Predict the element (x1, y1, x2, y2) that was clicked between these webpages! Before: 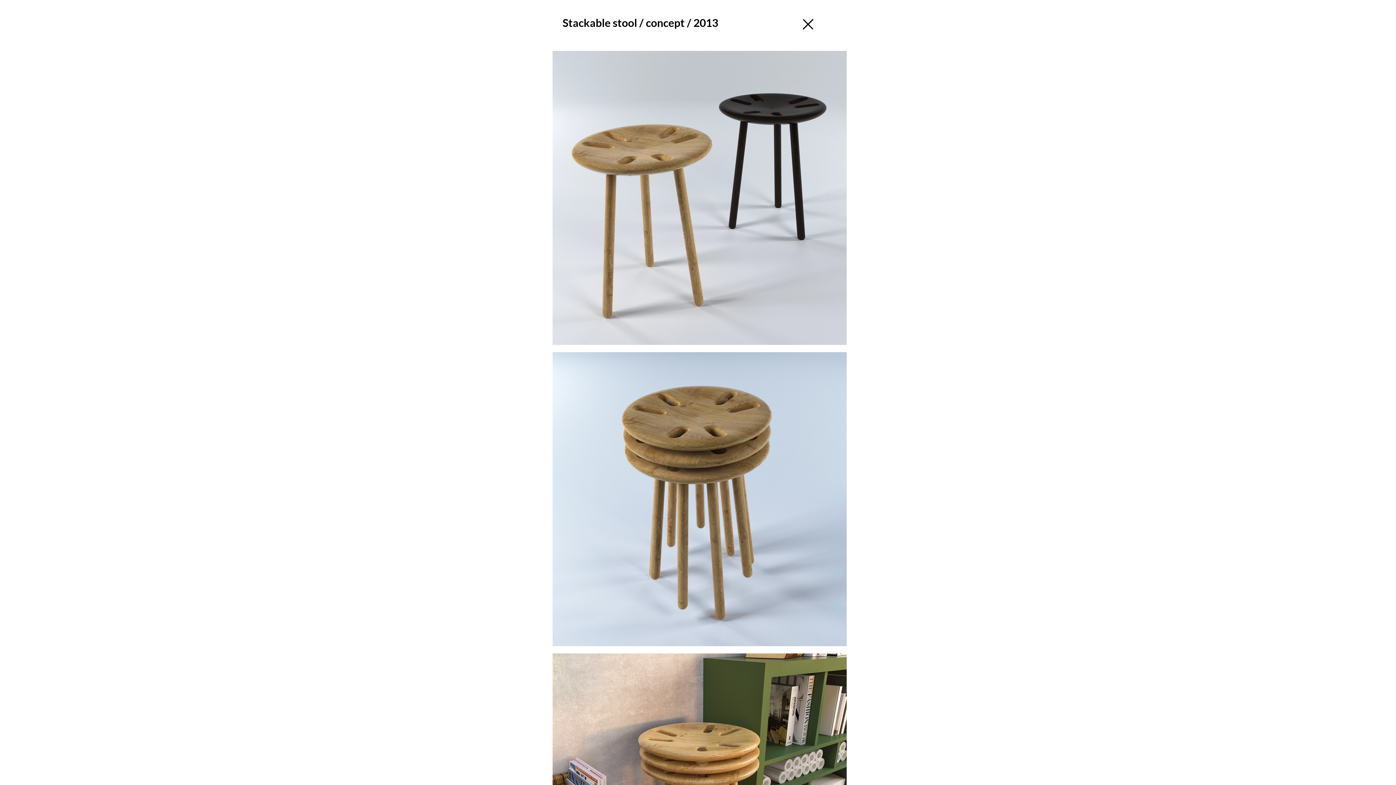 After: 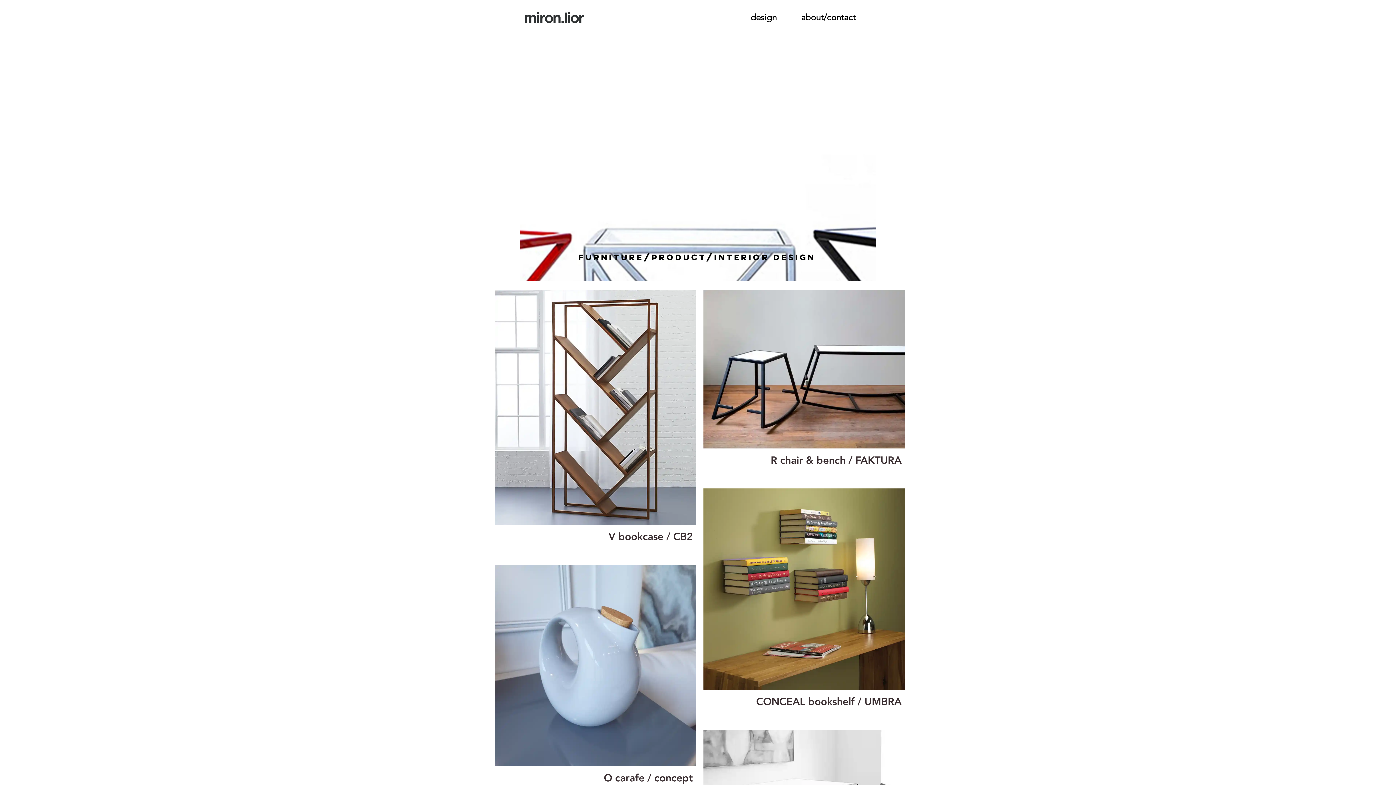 Action: label: + bbox: (789, 2, 828, 41)